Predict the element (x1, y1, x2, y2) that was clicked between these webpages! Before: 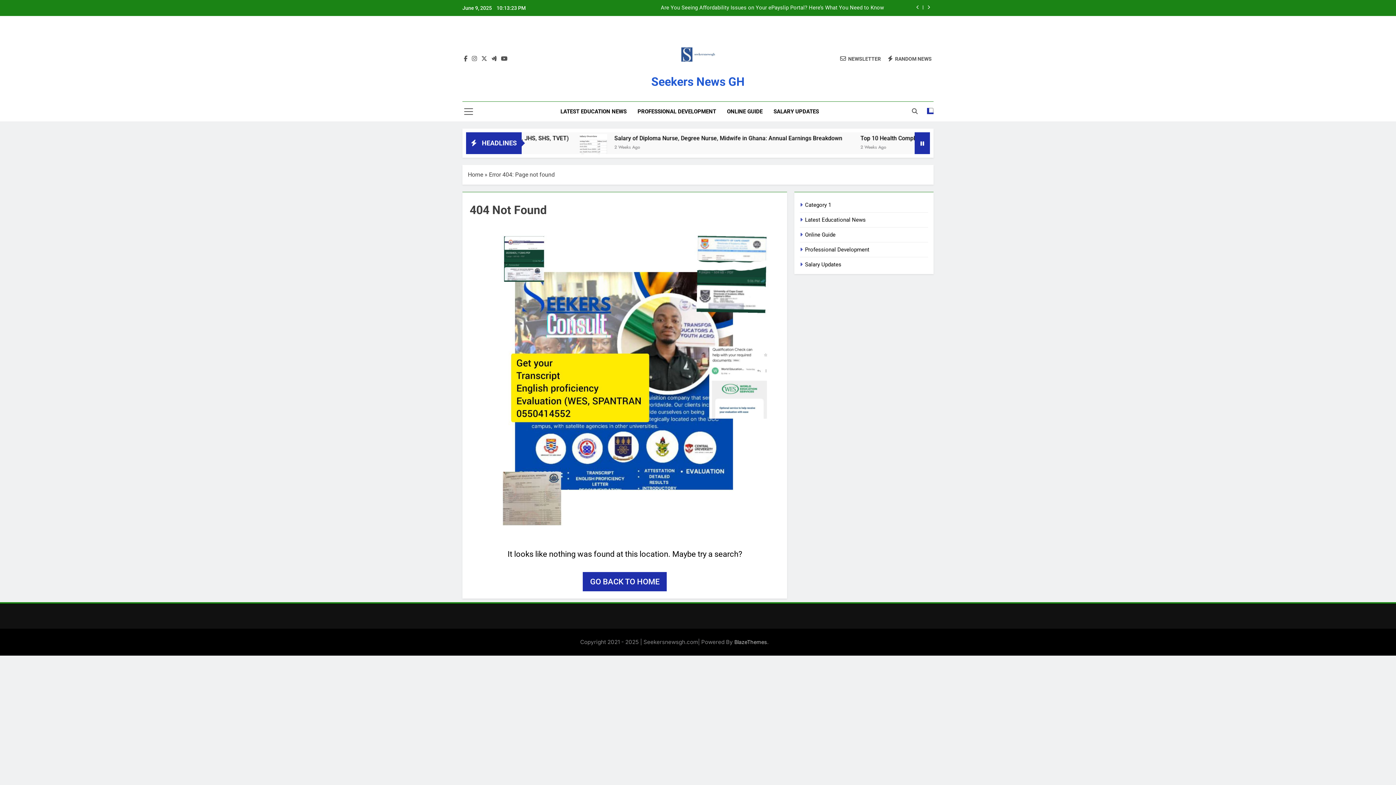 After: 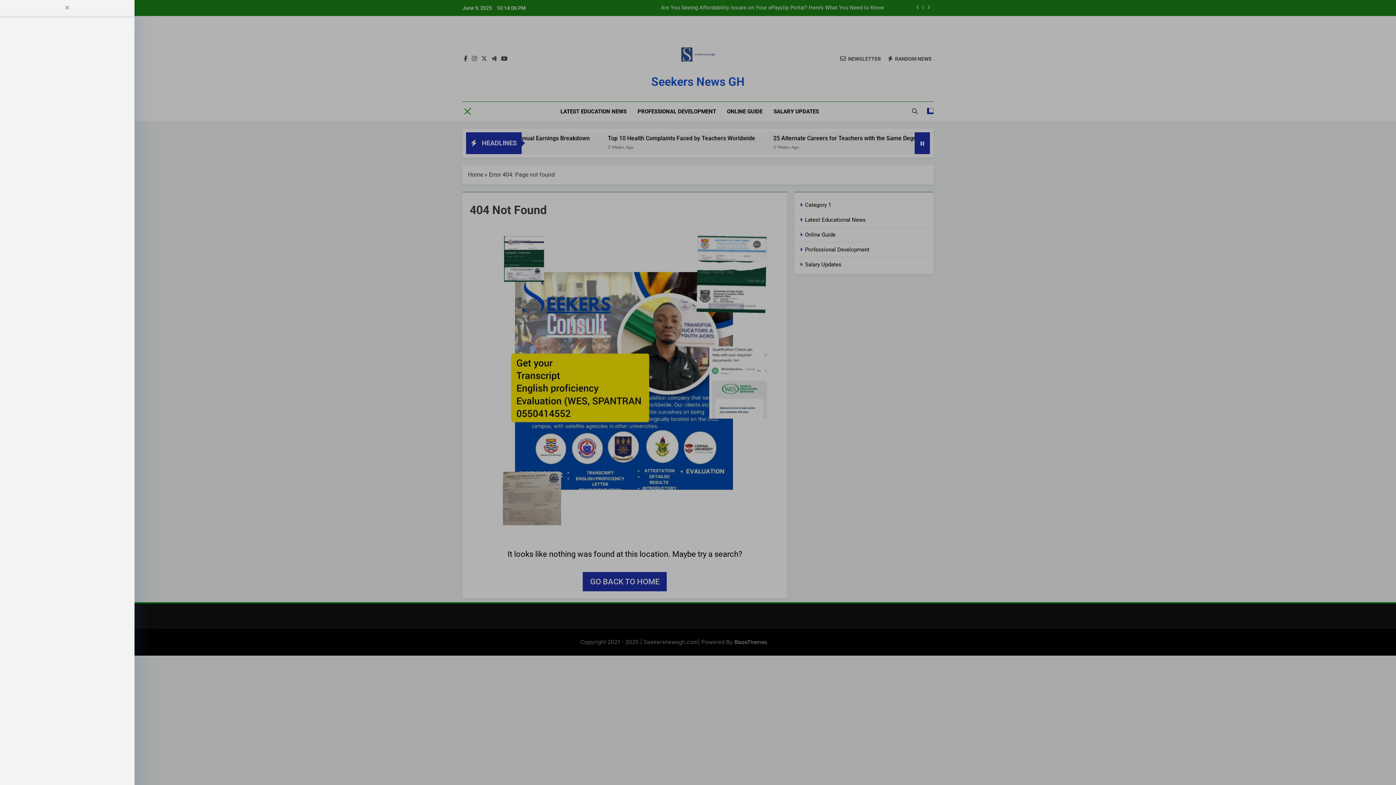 Action: bbox: (464, 107, 473, 116)